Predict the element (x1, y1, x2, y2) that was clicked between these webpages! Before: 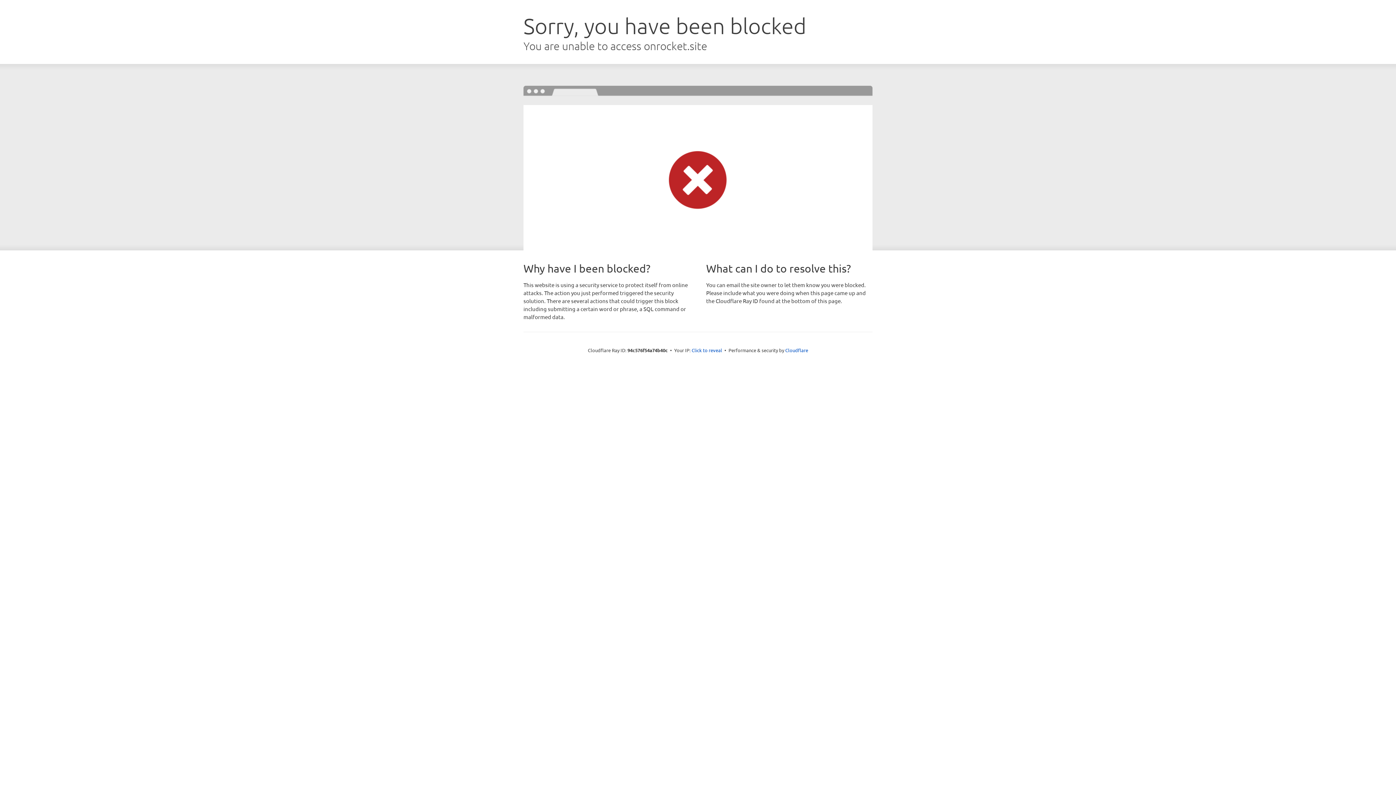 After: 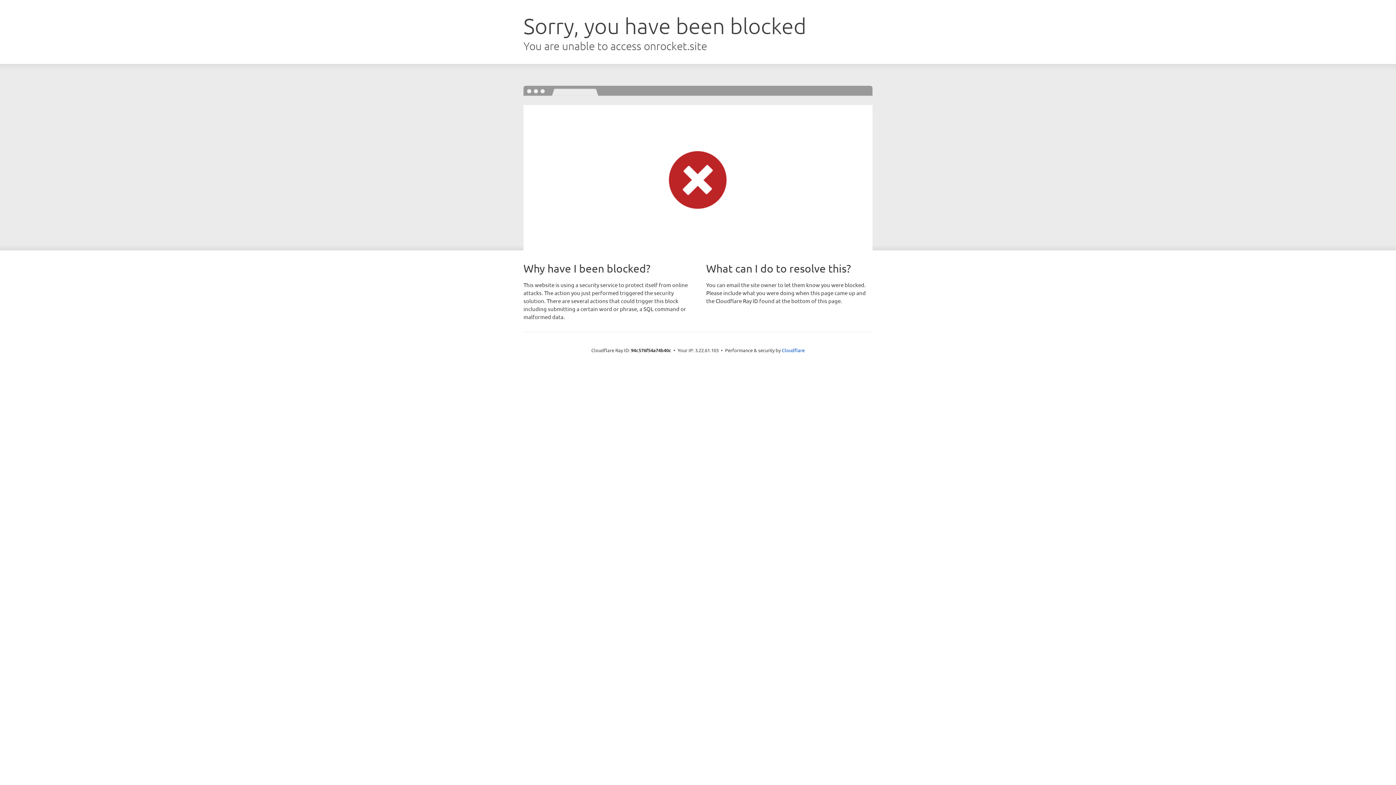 Action: bbox: (691, 346, 722, 353) label: Click to reveal